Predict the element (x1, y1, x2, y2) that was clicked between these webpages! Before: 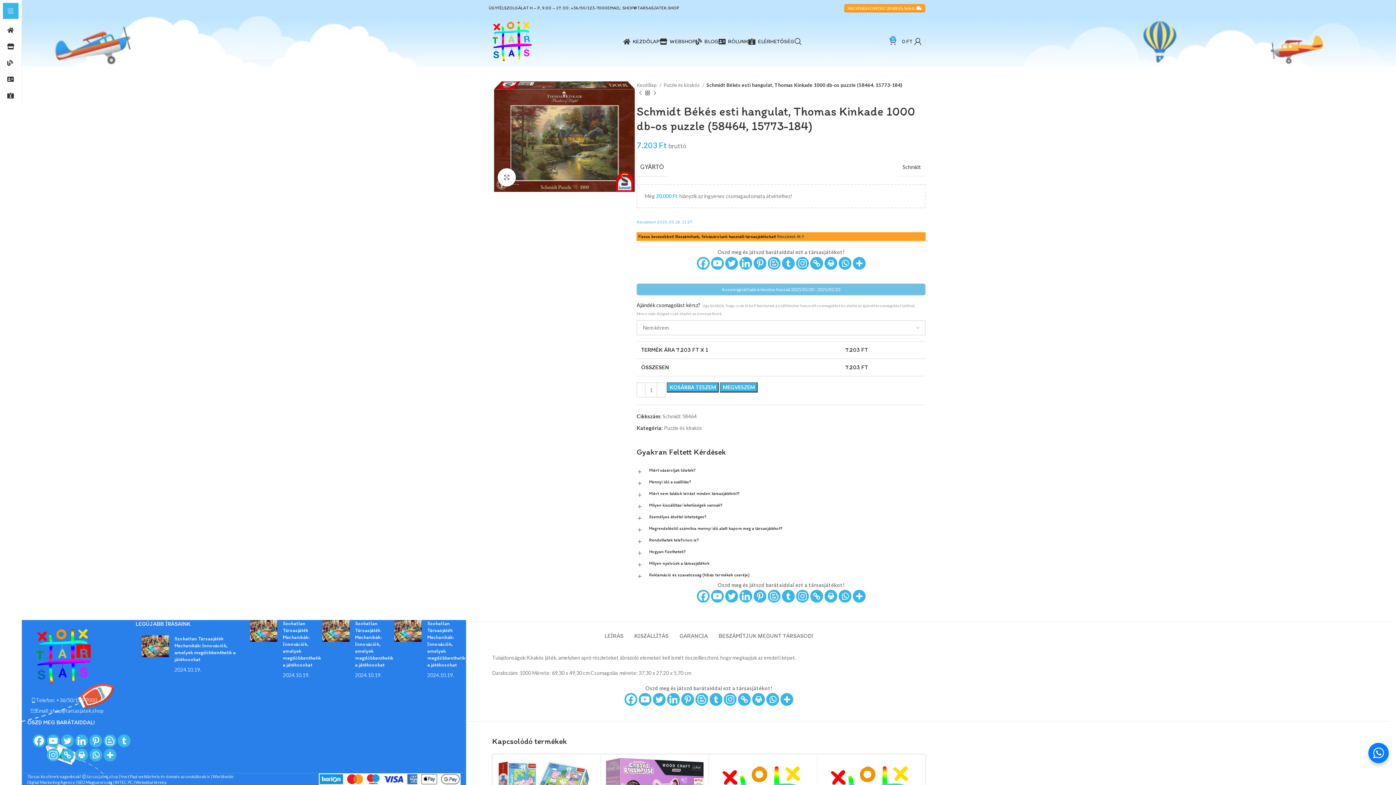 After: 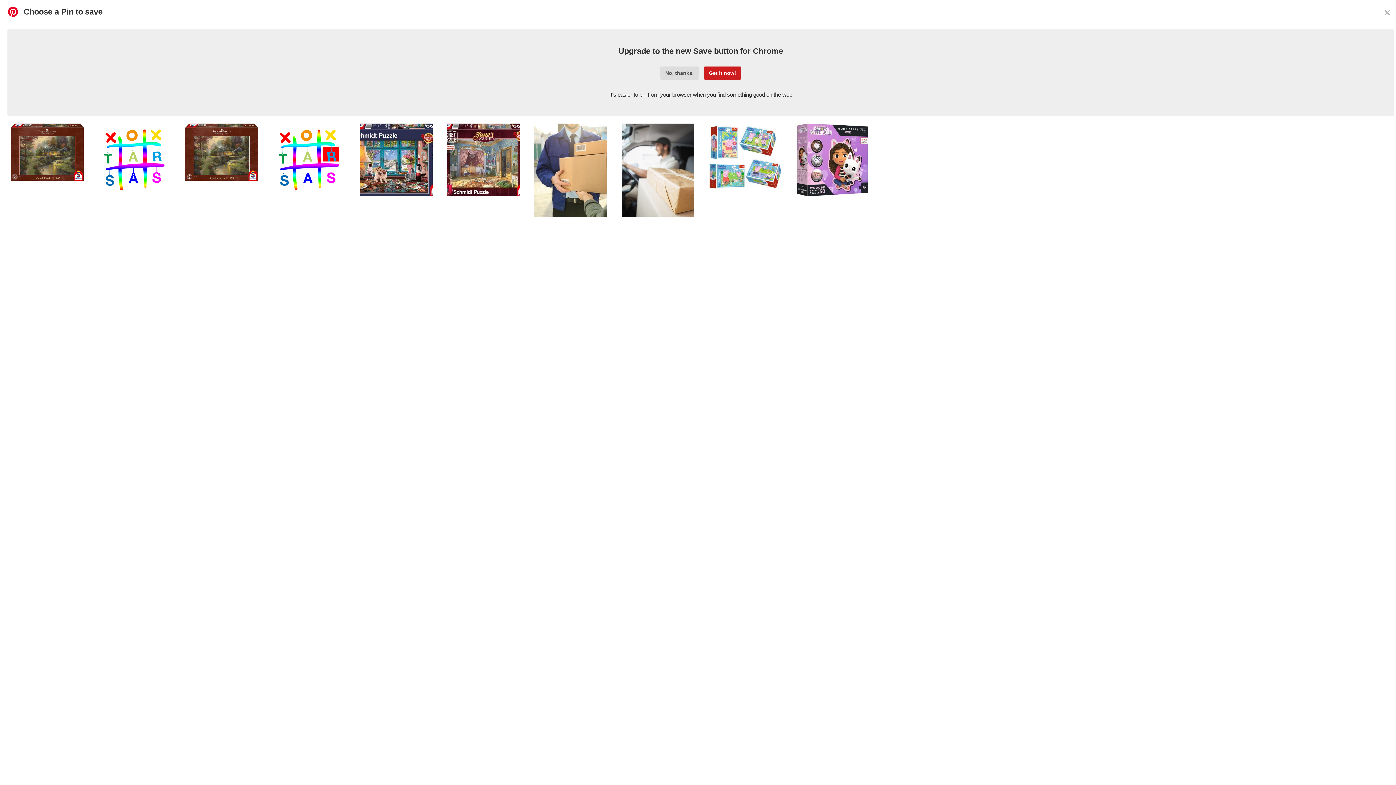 Action: label: Pinterest bbox: (681, 669, 694, 682)